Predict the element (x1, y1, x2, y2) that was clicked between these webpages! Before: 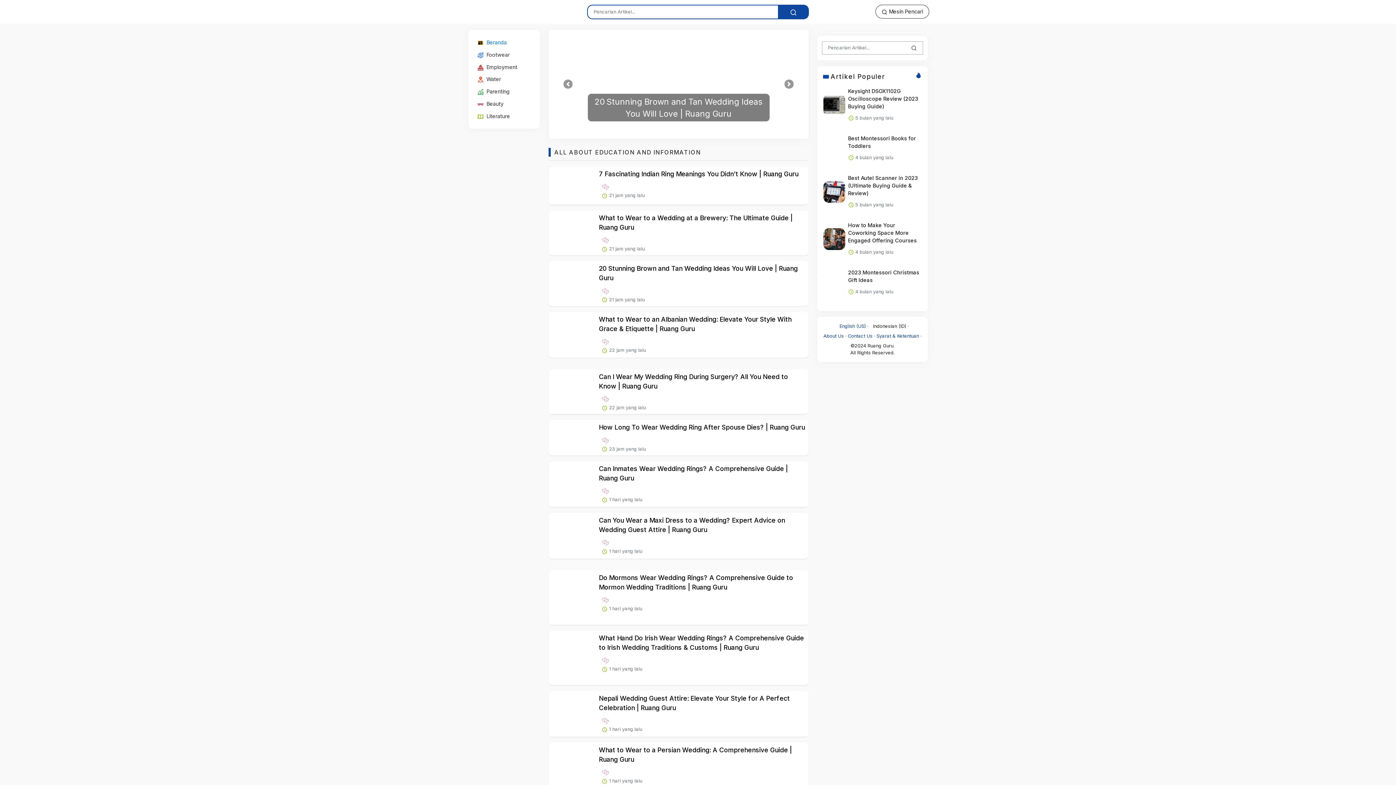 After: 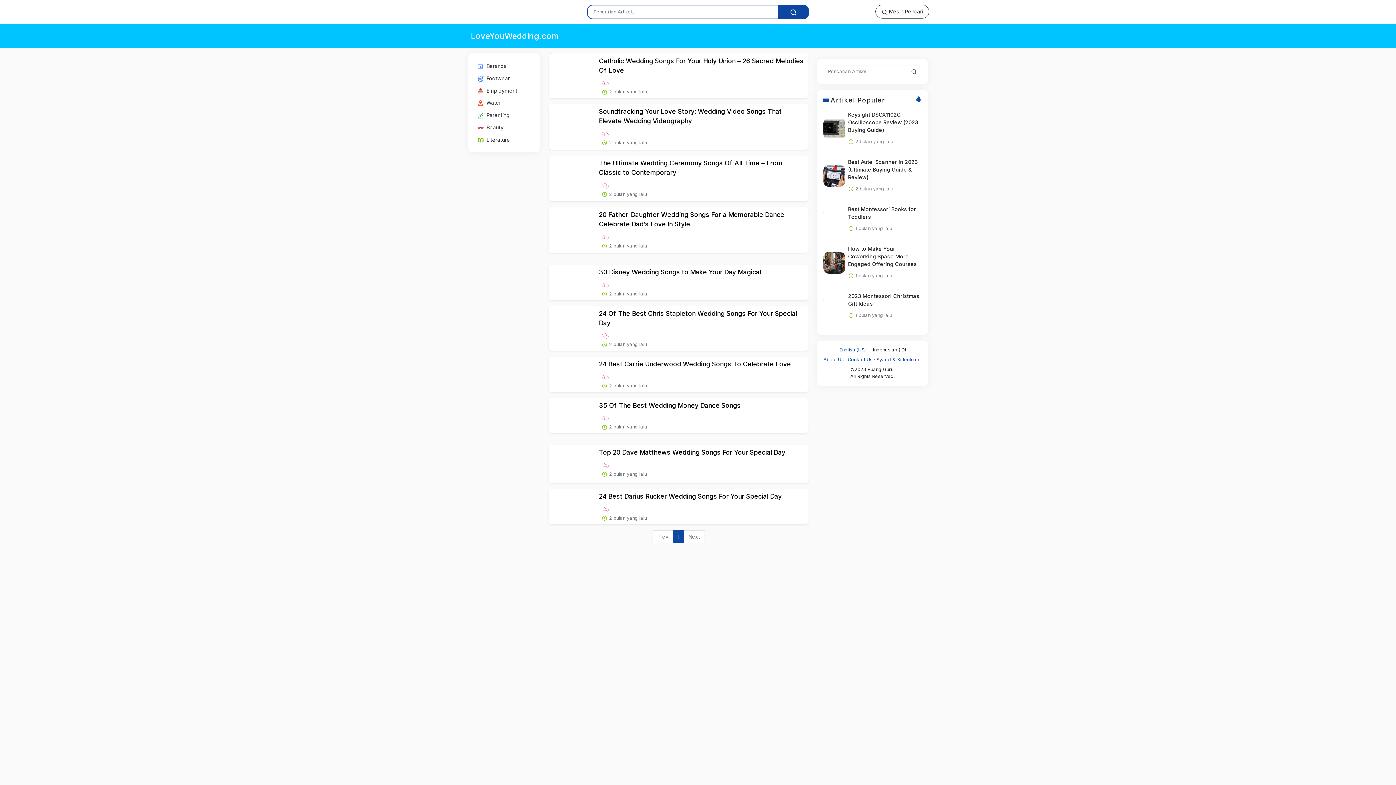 Action: bbox: (601, 657, 609, 663)